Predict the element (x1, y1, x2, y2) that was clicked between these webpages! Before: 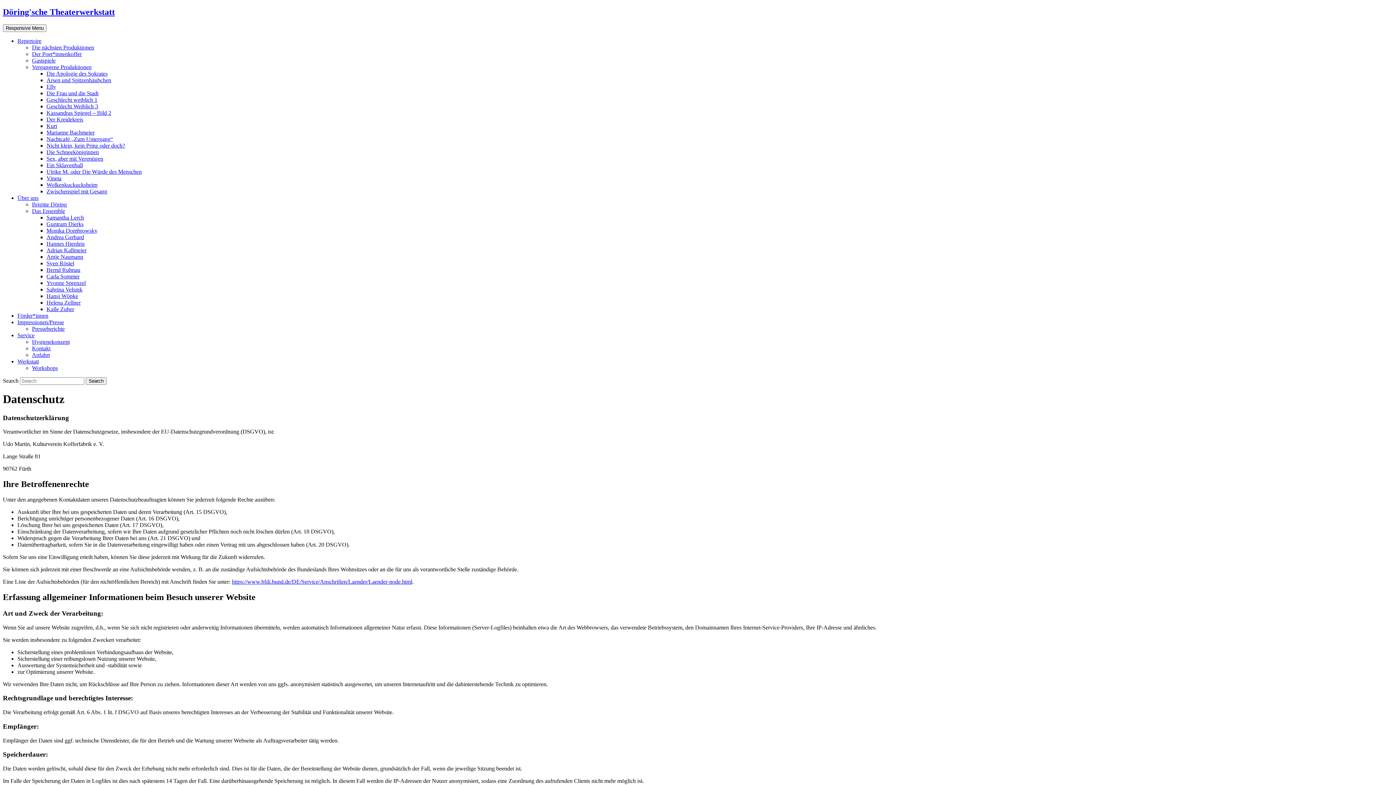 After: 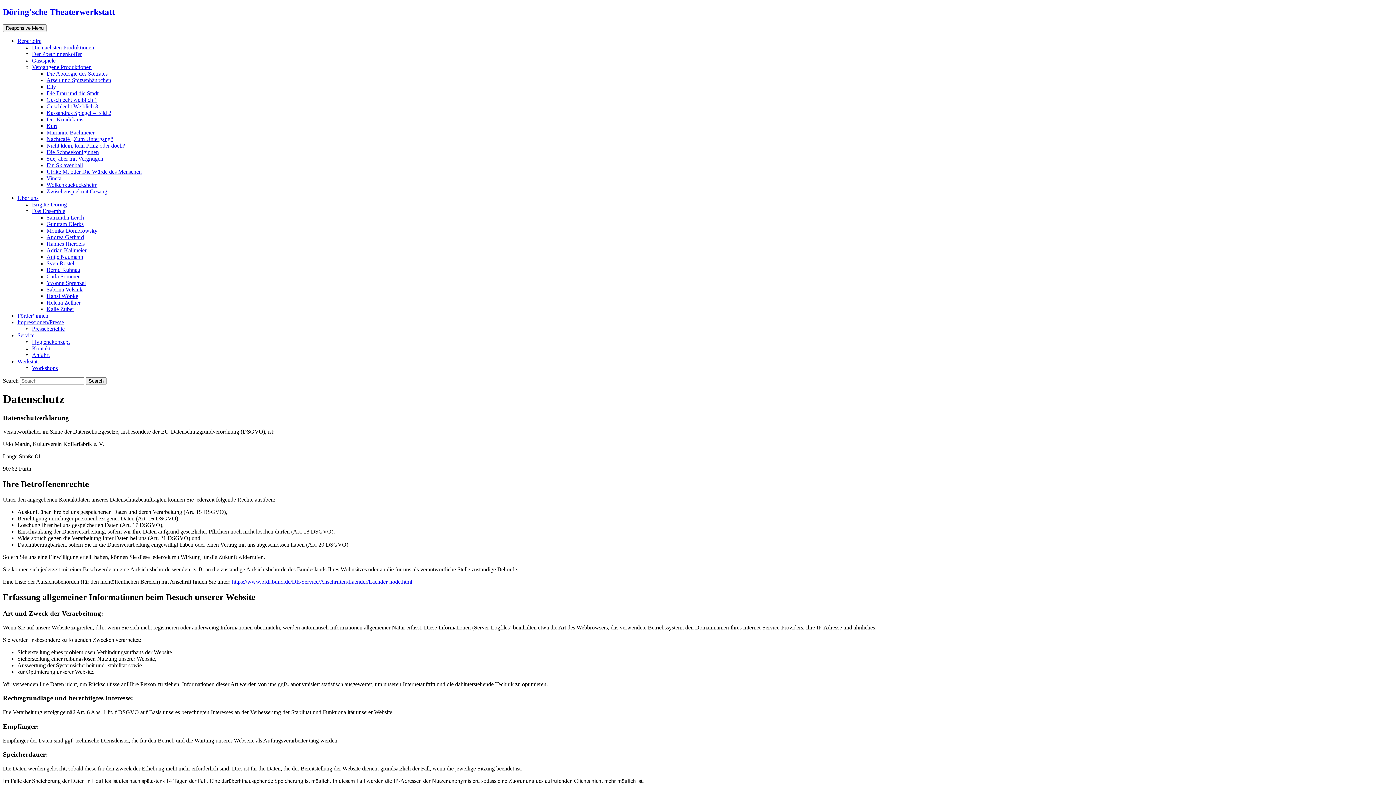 Action: label: https://www.bfdi.bund.de/DE/Service/Anschriften/Laender/Laender-node.html bbox: (232, 578, 412, 585)